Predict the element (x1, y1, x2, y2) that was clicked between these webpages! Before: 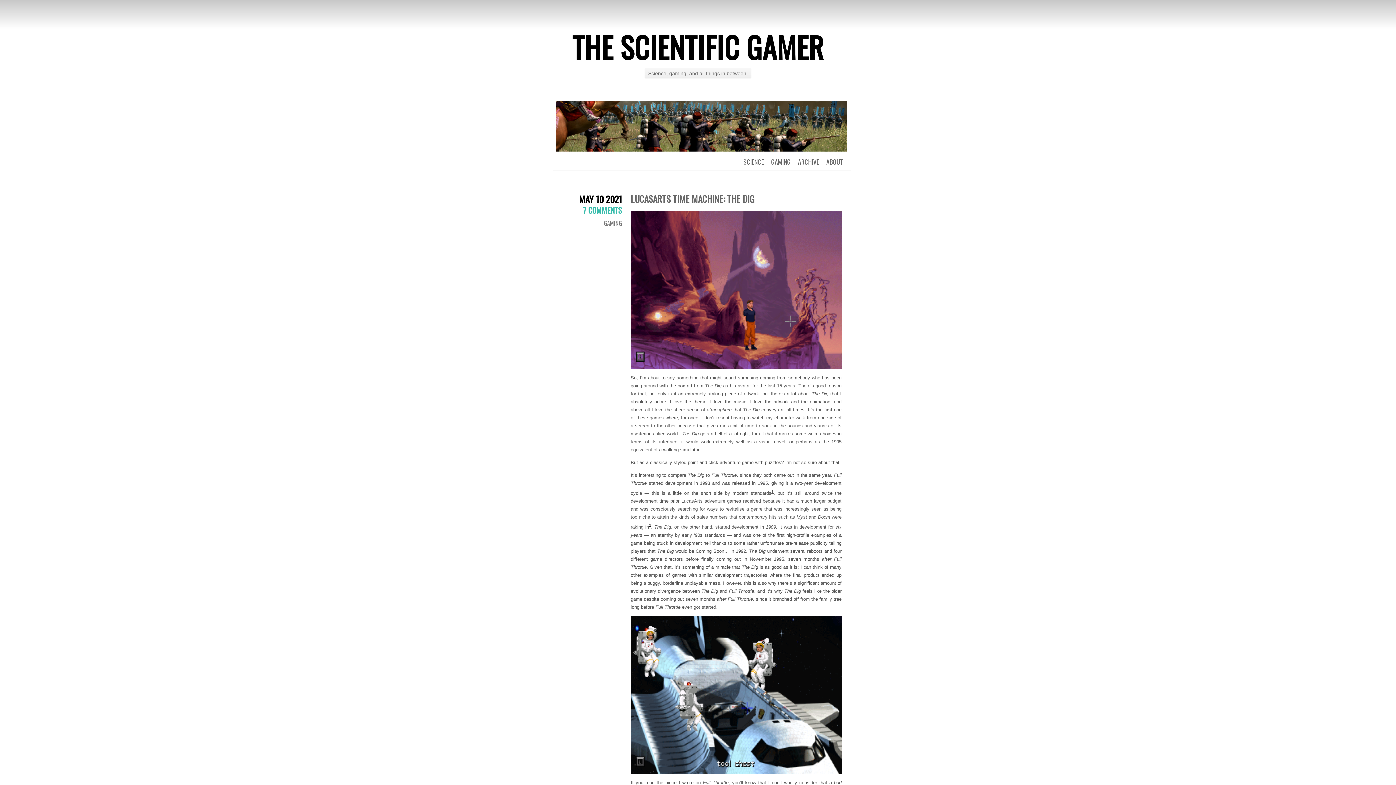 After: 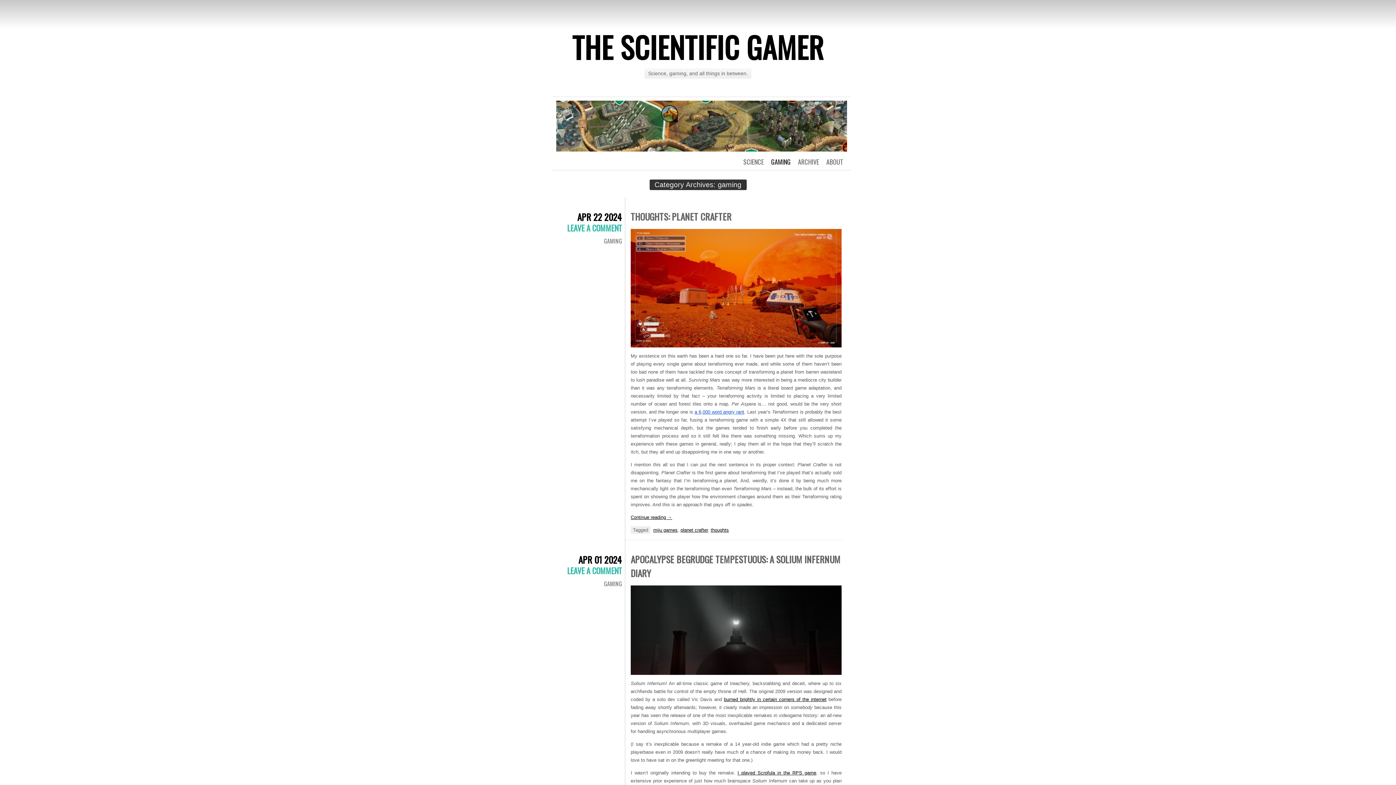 Action: bbox: (771, 157, 790, 166) label: GAMING